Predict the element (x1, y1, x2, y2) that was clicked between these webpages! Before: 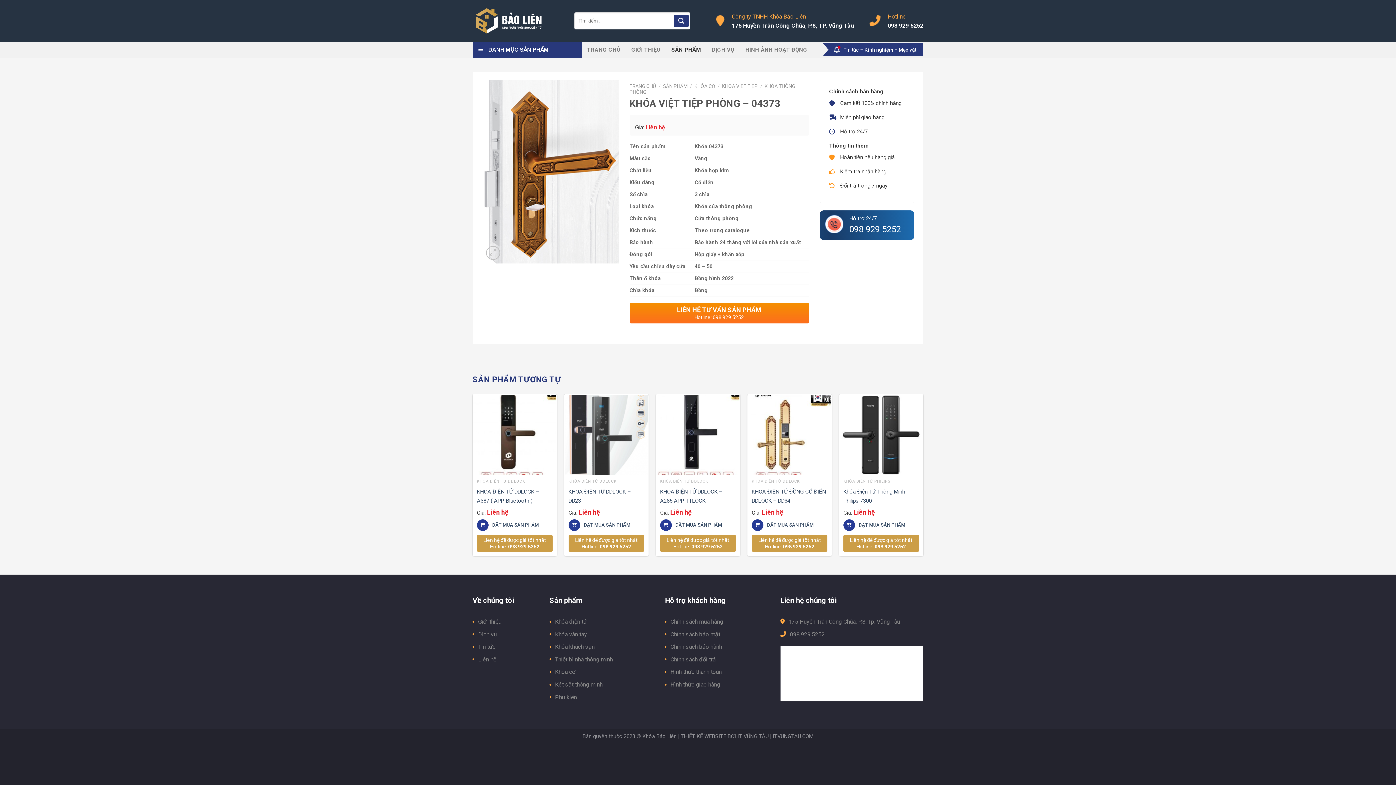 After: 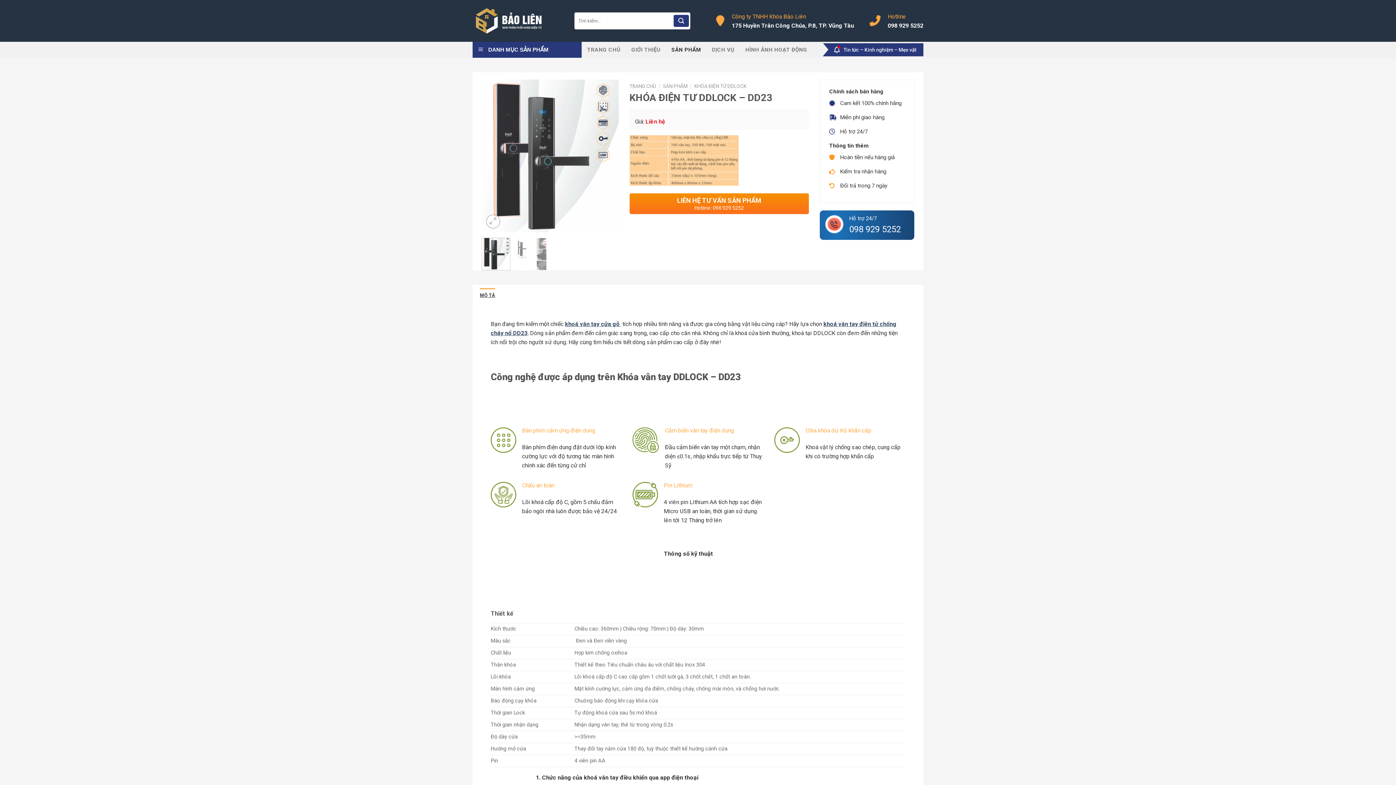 Action: bbox: (565, 395, 648, 475)